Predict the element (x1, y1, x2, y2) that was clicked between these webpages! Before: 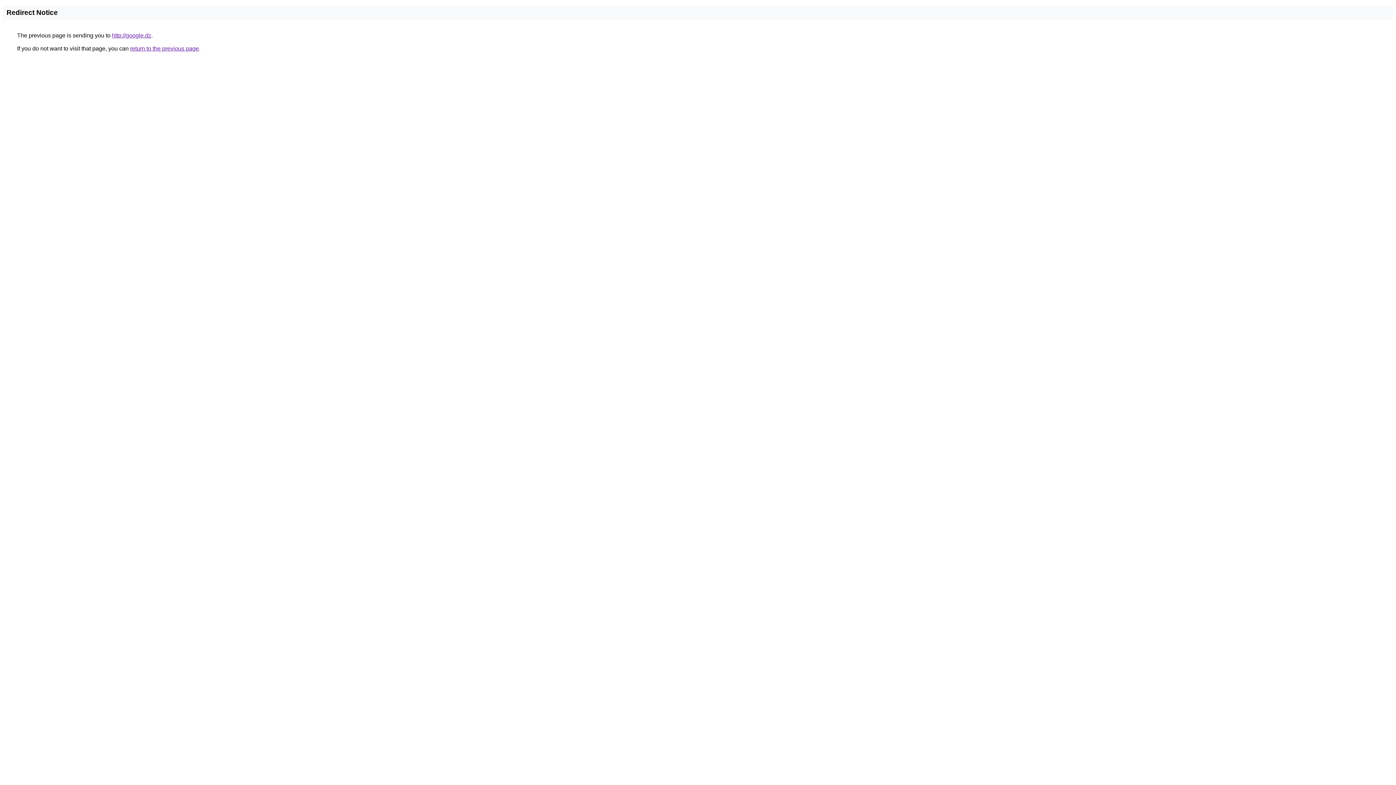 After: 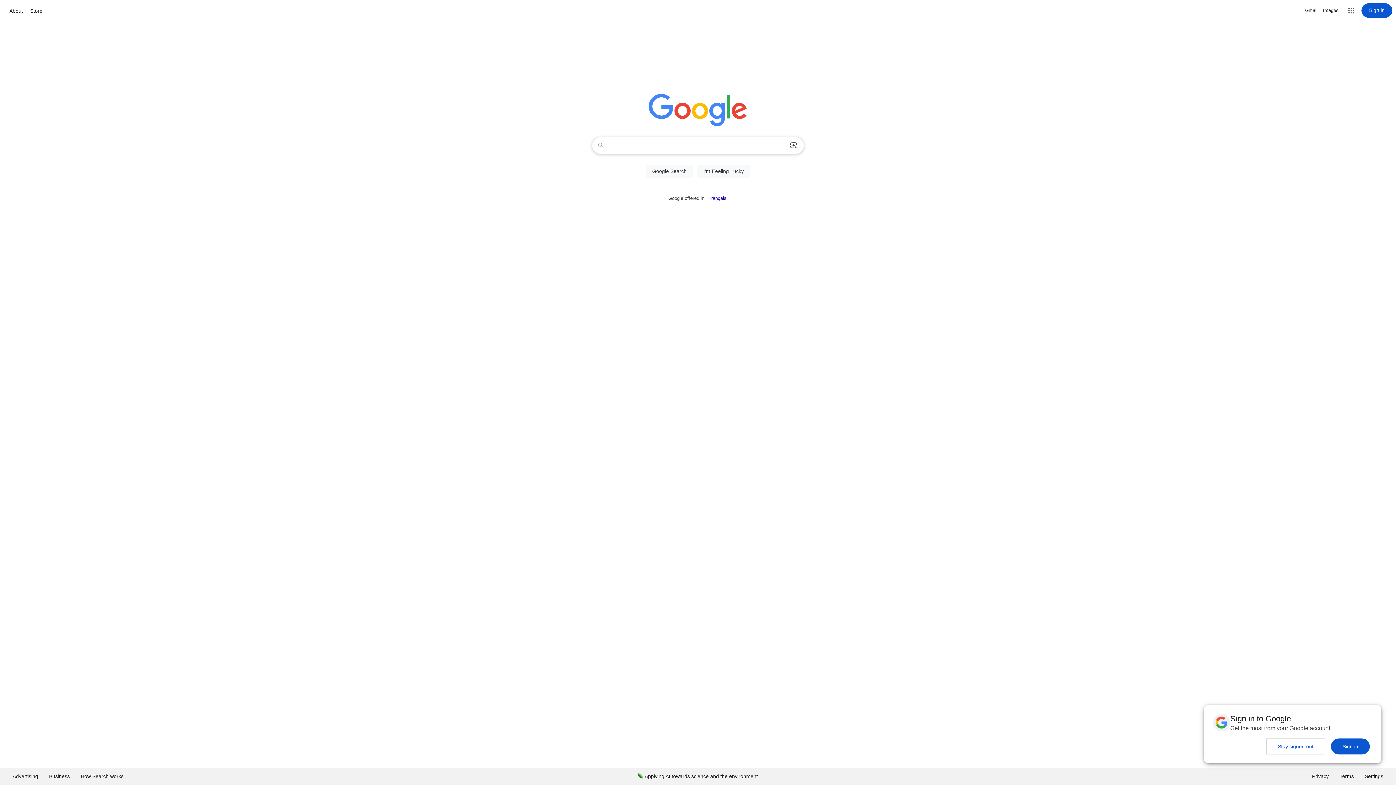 Action: label: http://google.dz bbox: (112, 32, 151, 38)